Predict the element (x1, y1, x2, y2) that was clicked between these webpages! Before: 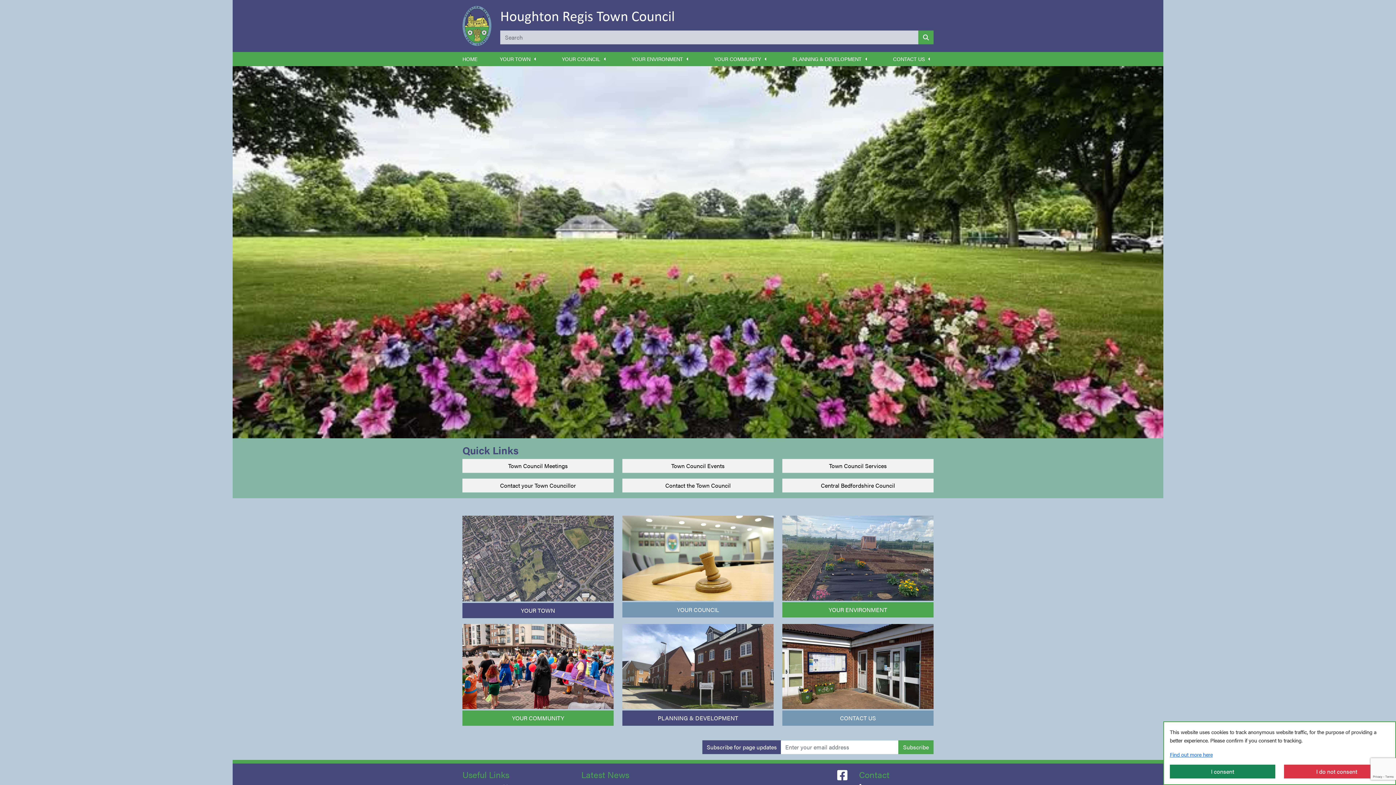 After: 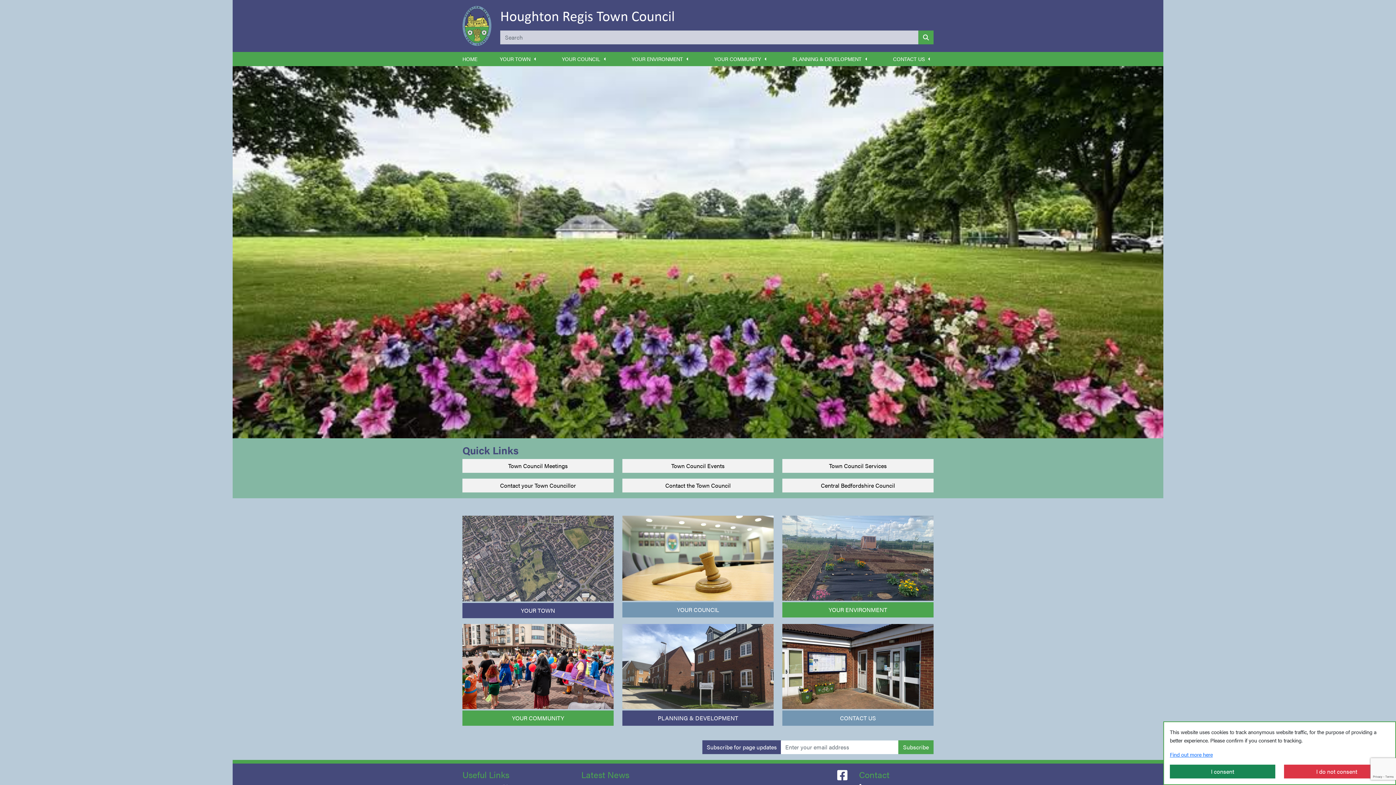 Action: bbox: (462, 21, 491, 28)